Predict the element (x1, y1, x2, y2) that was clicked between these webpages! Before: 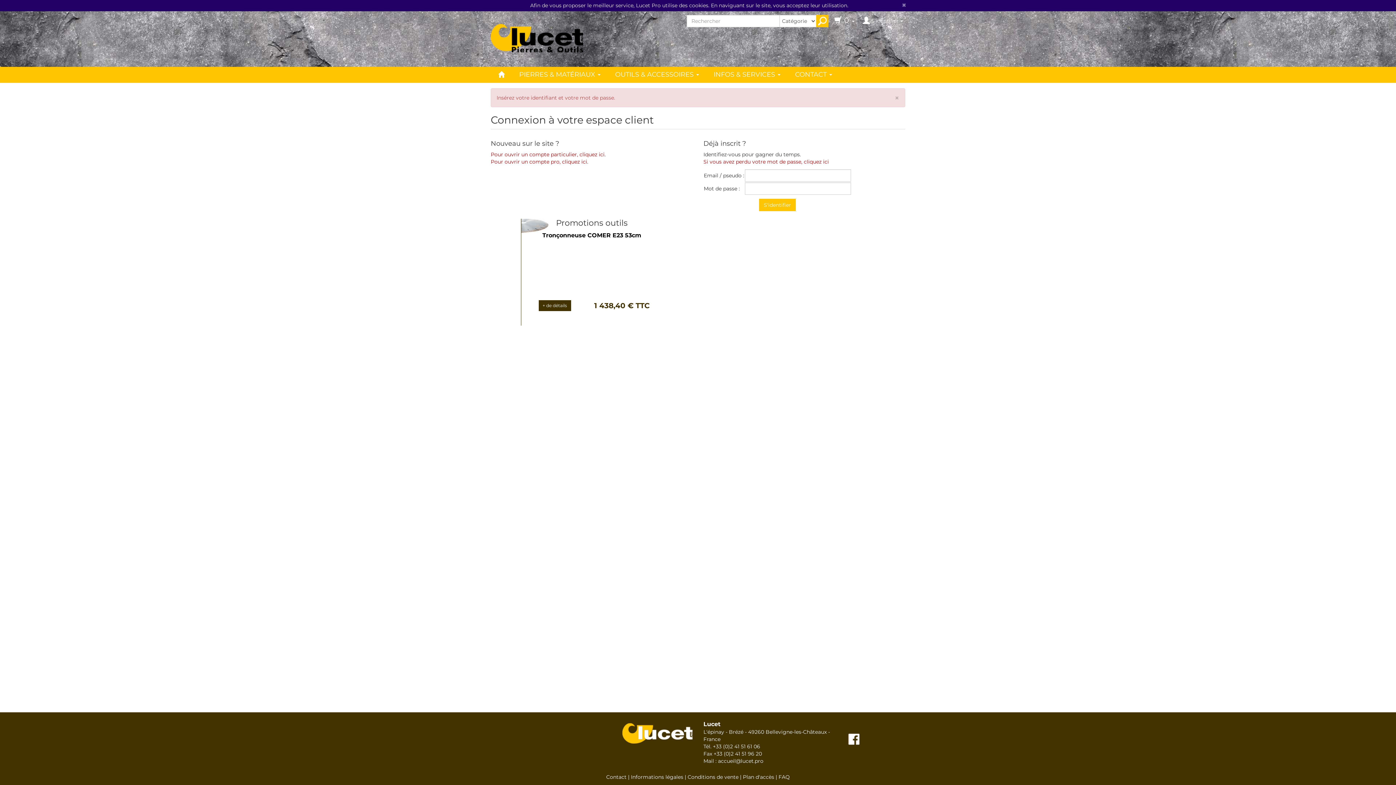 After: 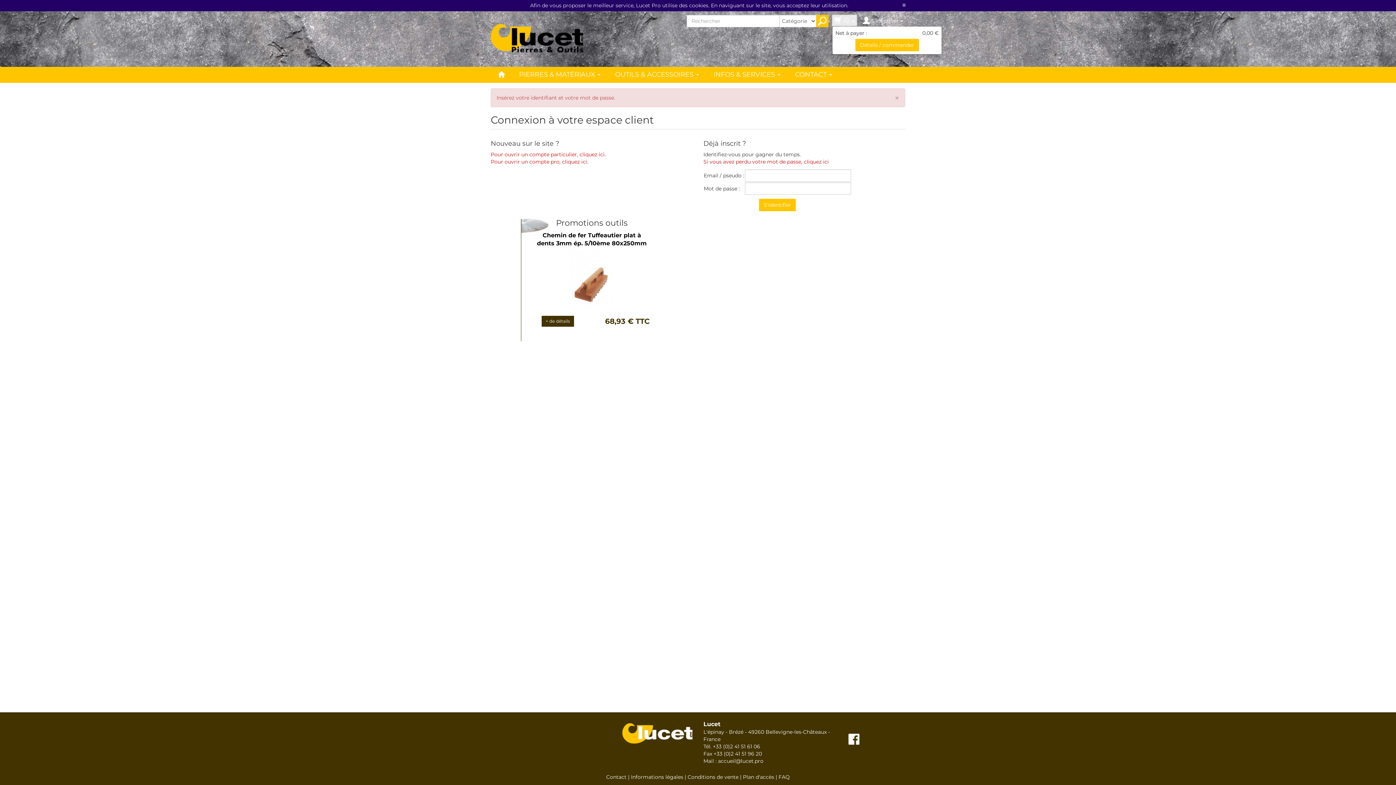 Action: label: 0 bbox: (832, 14, 857, 26)